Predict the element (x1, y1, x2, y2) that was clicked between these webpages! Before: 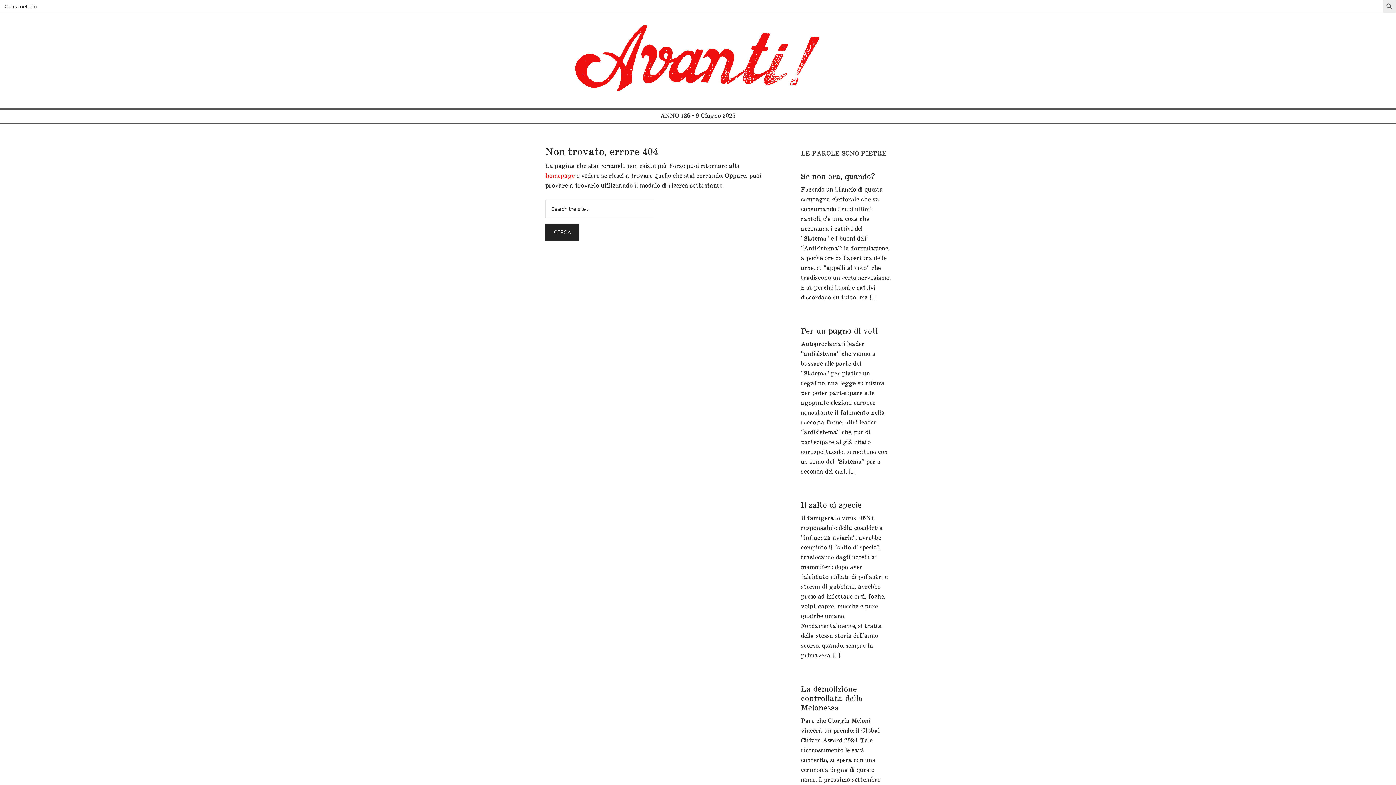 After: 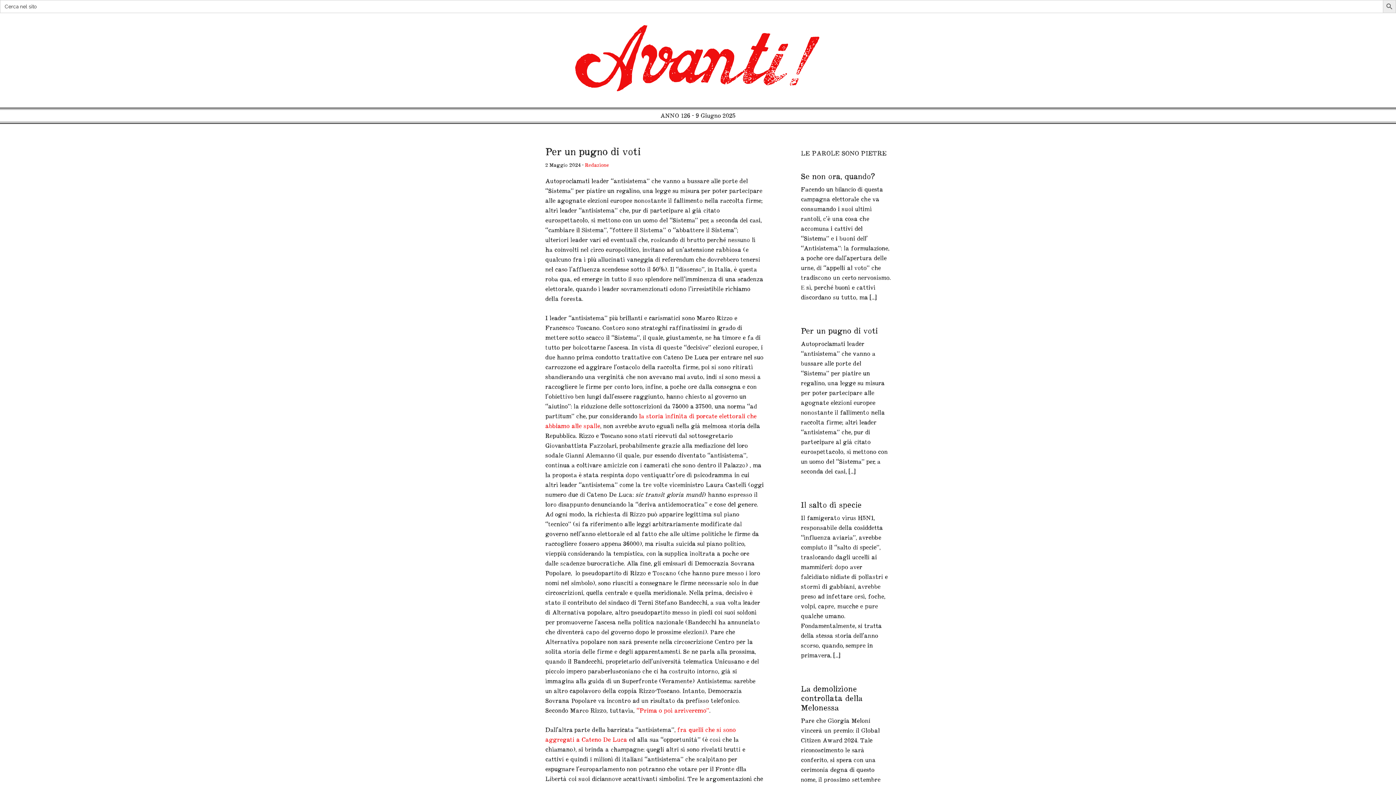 Action: label: Per un pugno di voti bbox: (801, 325, 878, 336)